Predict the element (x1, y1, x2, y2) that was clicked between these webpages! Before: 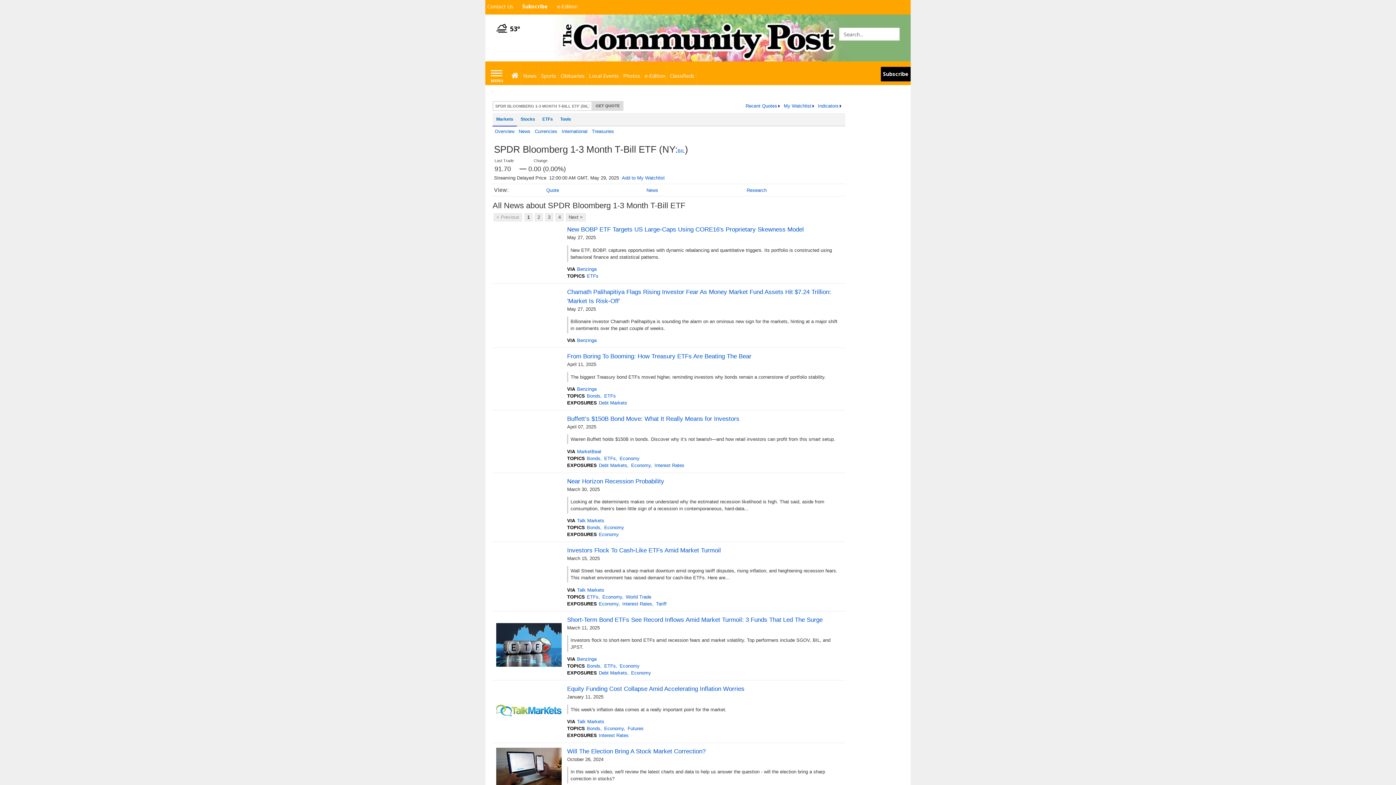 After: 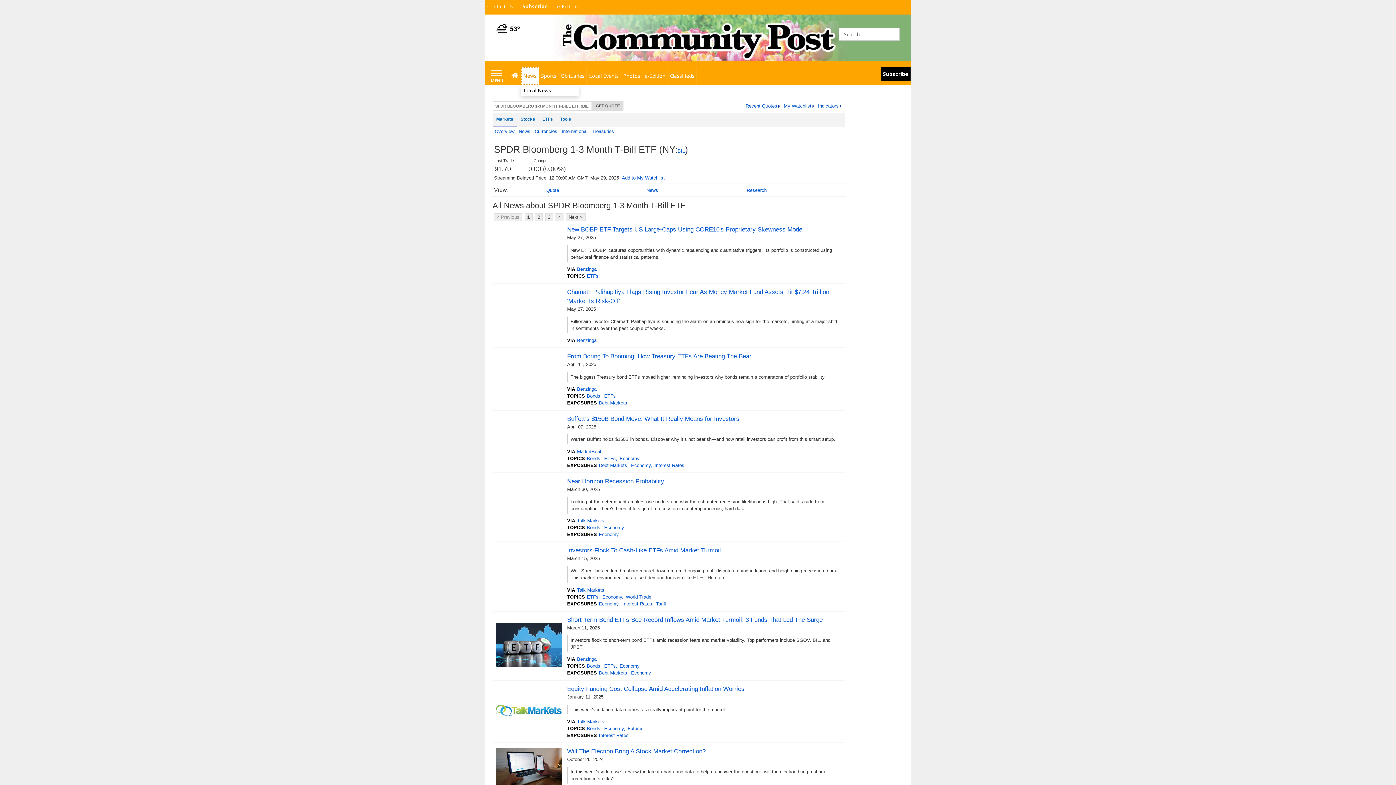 Action: label: News bbox: (521, 66, 539, 85)